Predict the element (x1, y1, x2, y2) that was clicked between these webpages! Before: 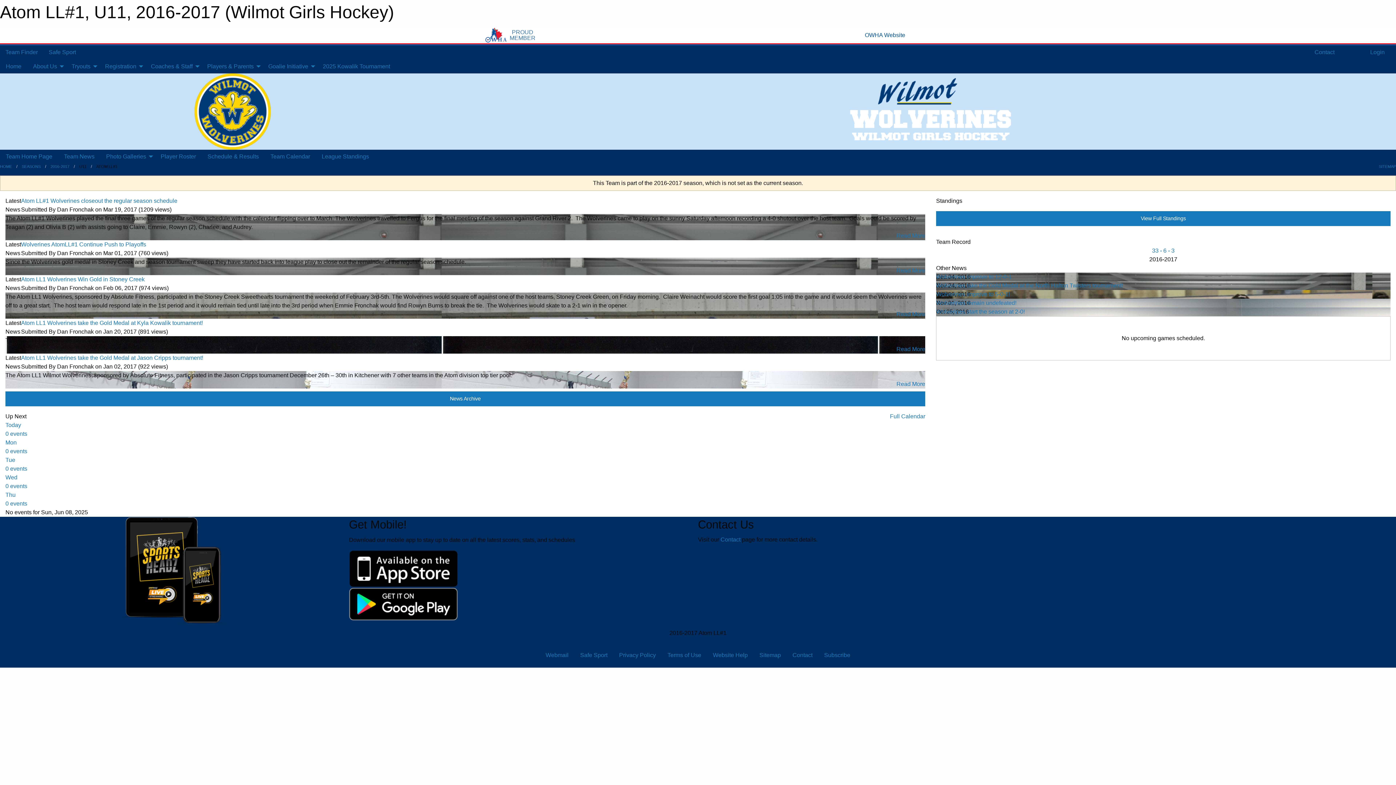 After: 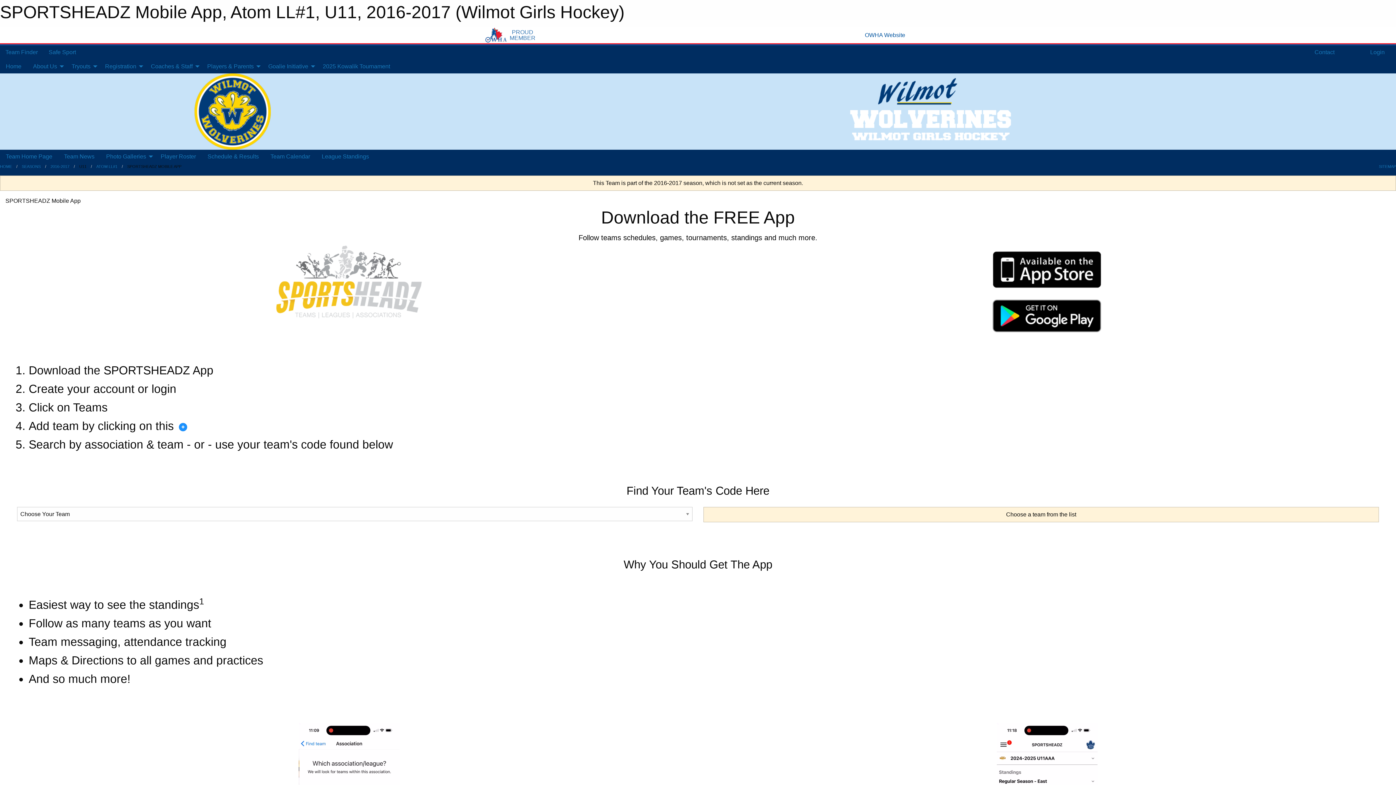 Action: bbox: (349, 600, 458, 606)